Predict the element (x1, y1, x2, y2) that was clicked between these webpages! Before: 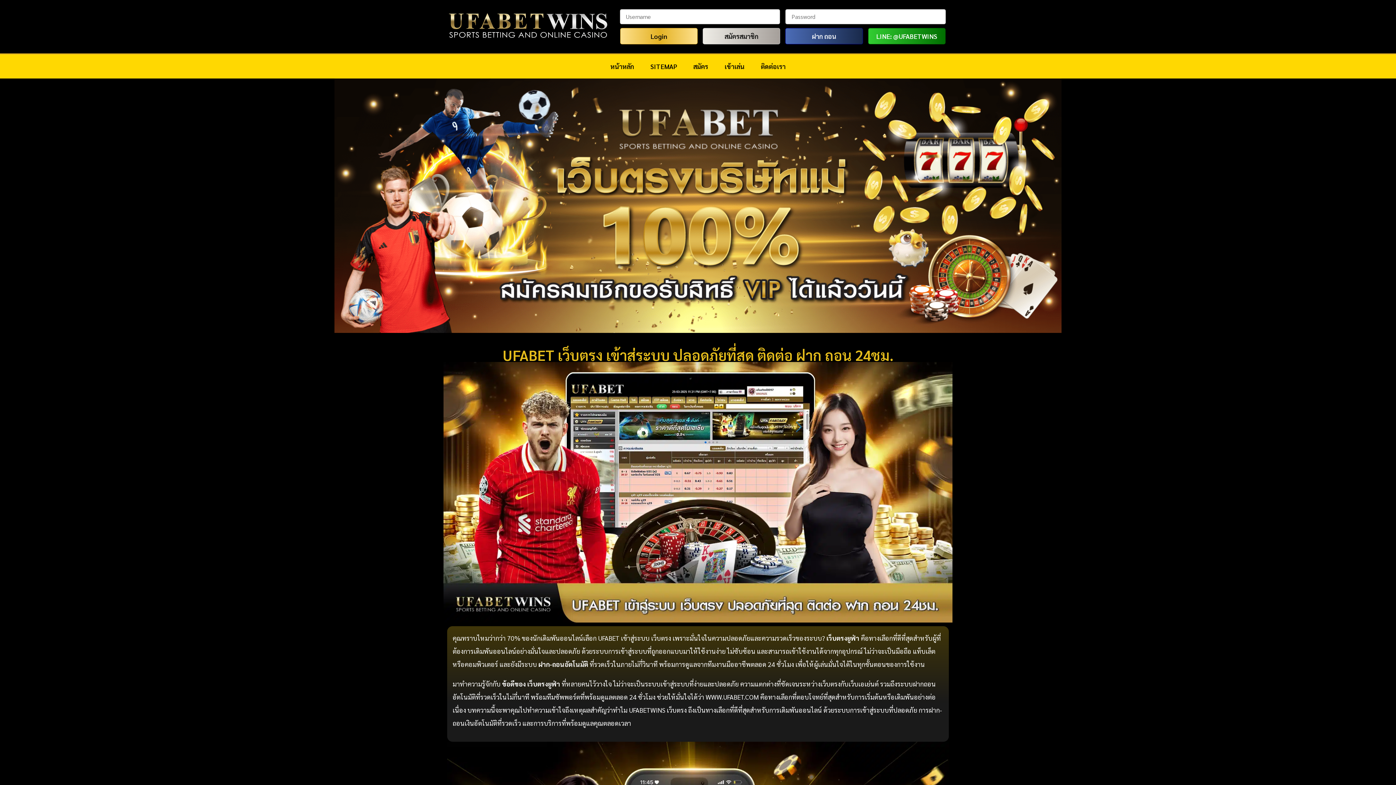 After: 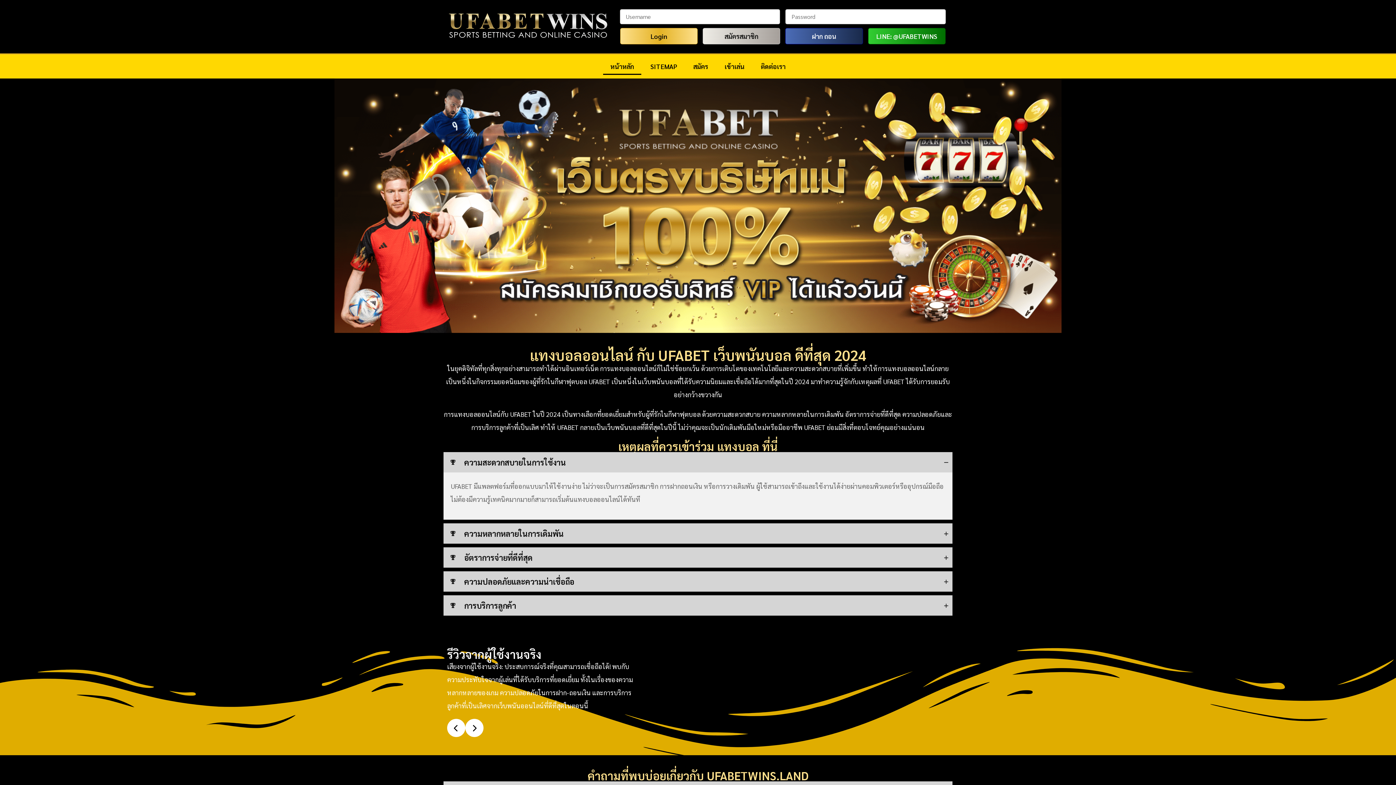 Action: bbox: (603, 58, 641, 74) label: หน้าหลัก